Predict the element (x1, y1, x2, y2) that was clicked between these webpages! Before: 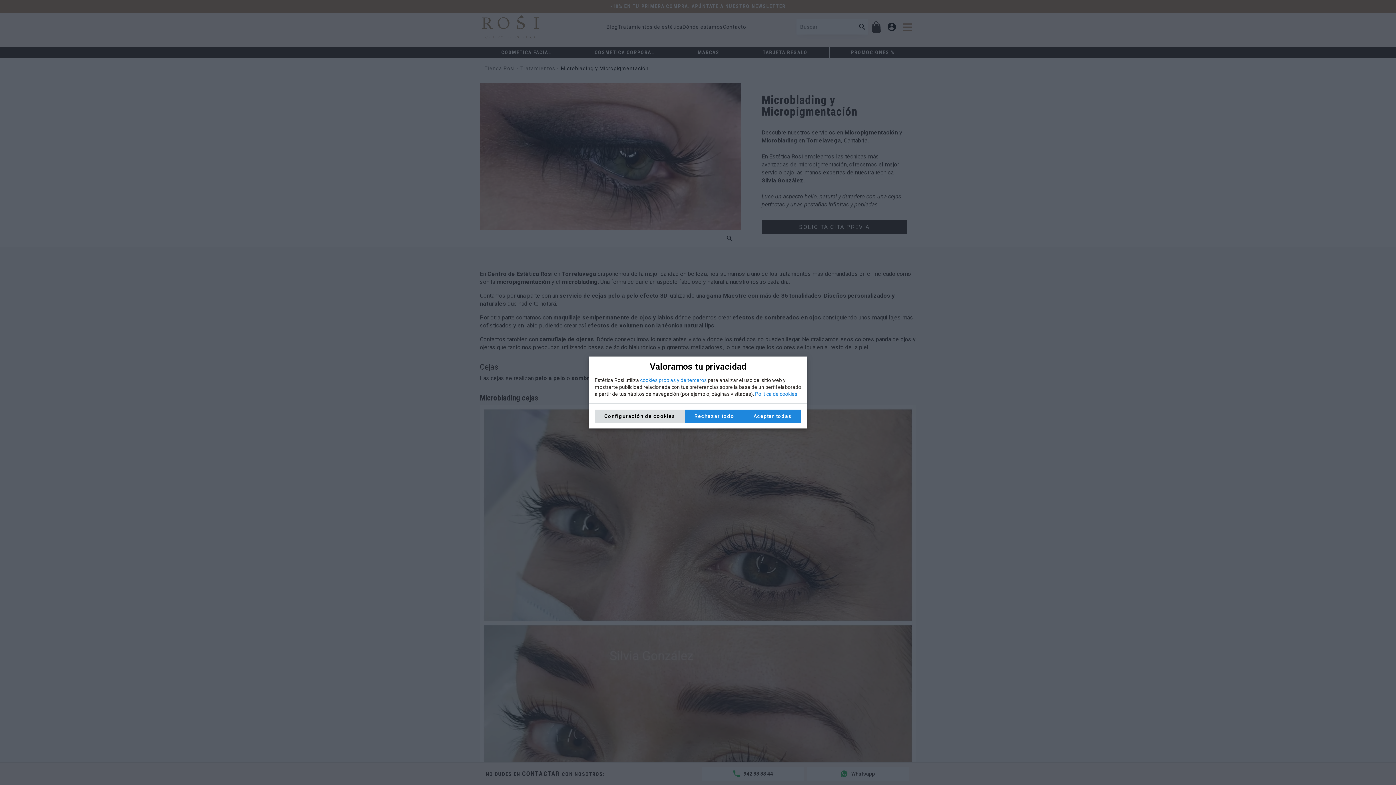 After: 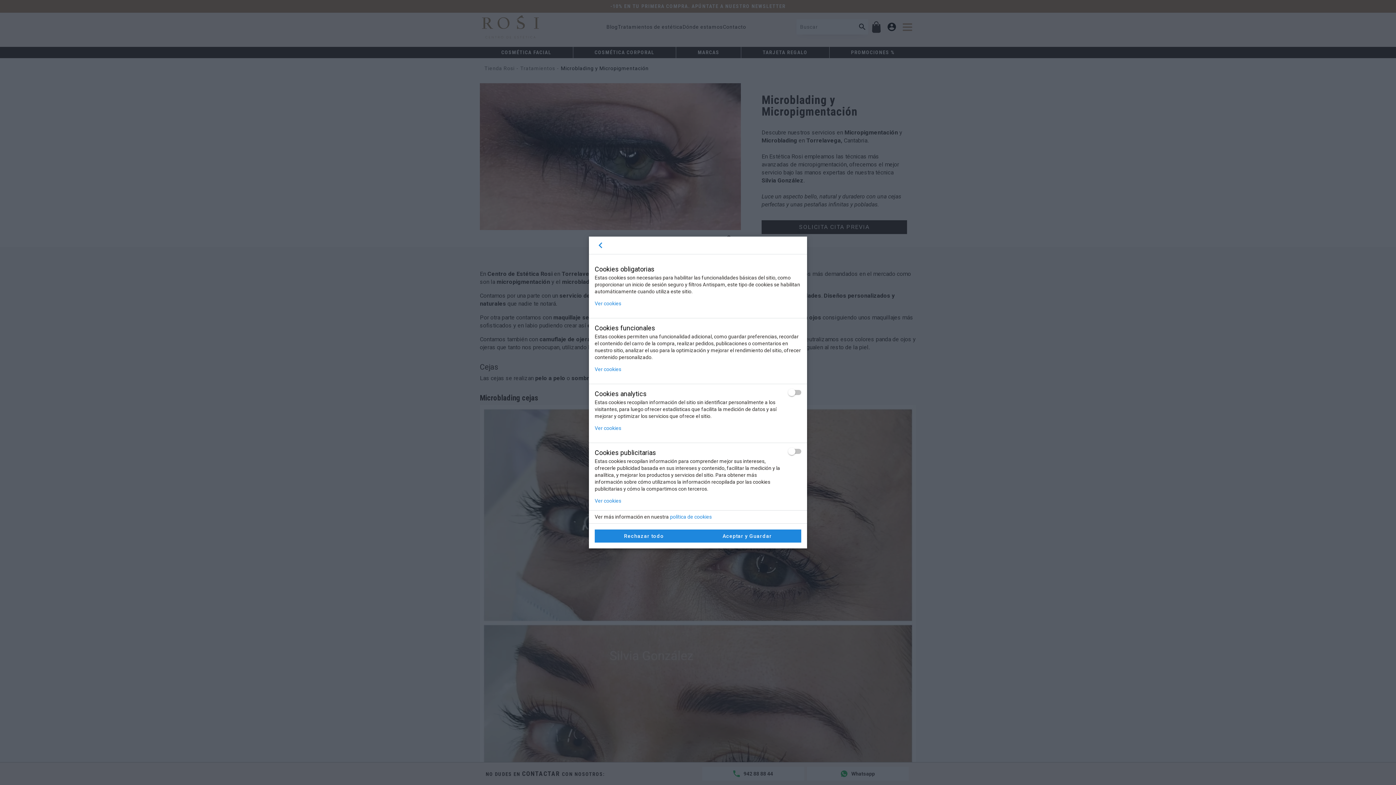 Action: label: Configuración de cookies bbox: (594, 409, 684, 422)